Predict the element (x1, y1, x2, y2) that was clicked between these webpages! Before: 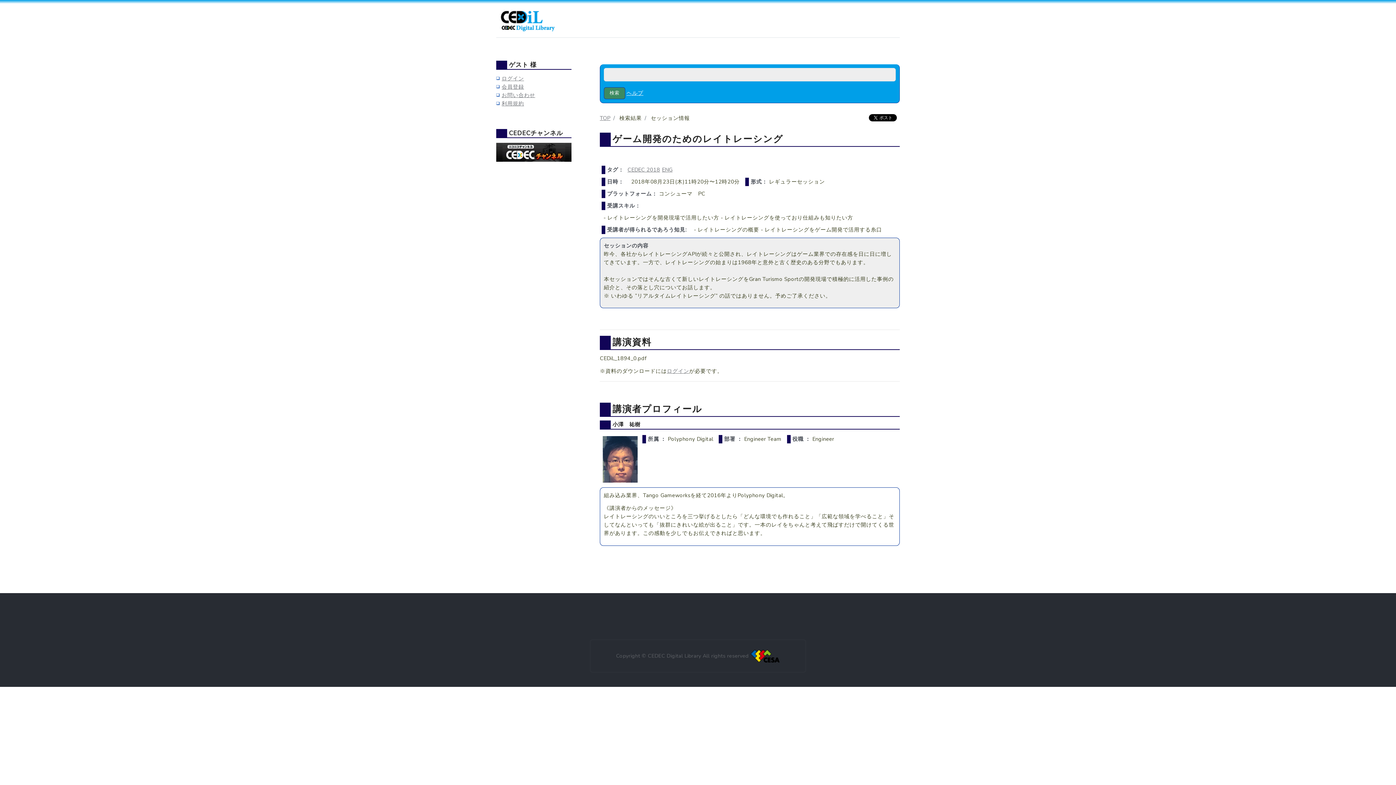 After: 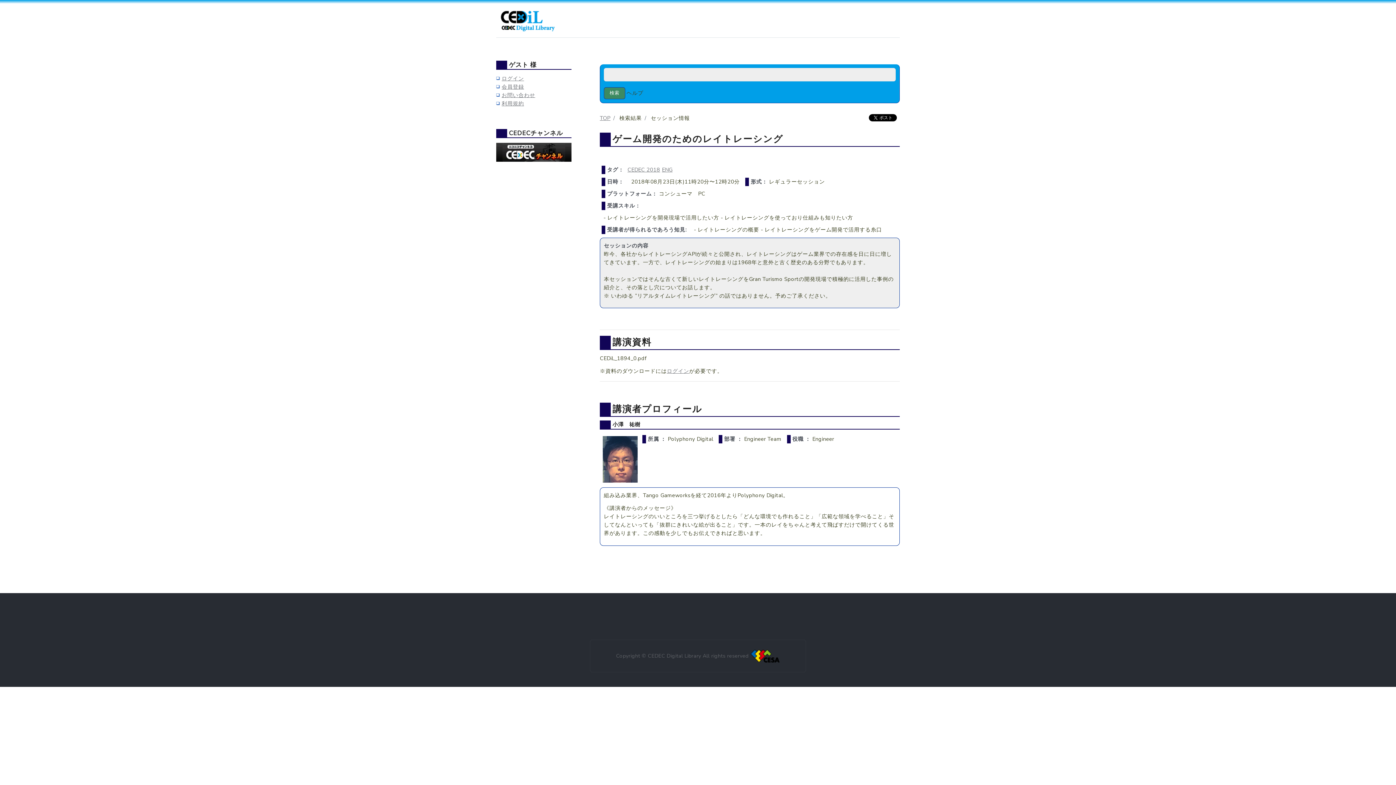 Action: label: ヘルプ bbox: (626, 89, 643, 97)